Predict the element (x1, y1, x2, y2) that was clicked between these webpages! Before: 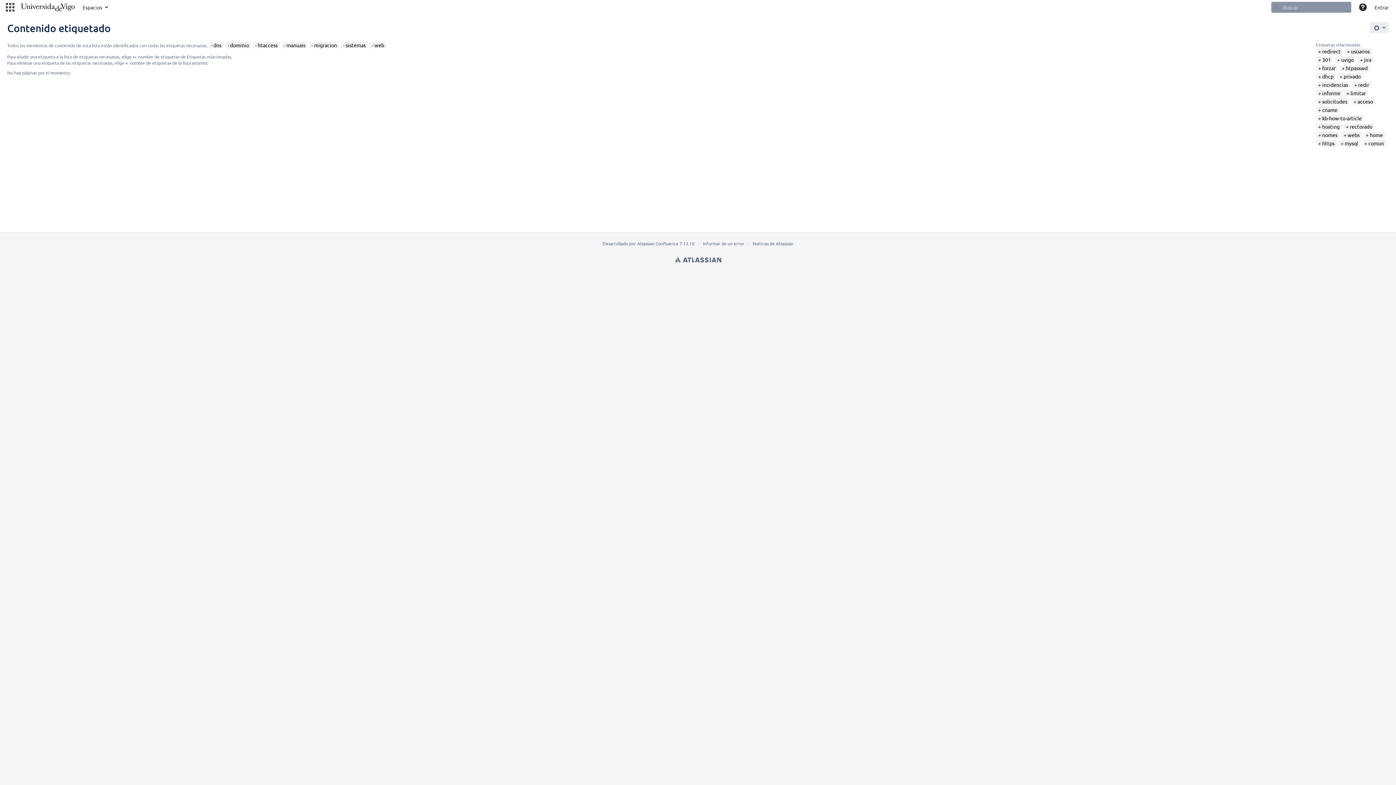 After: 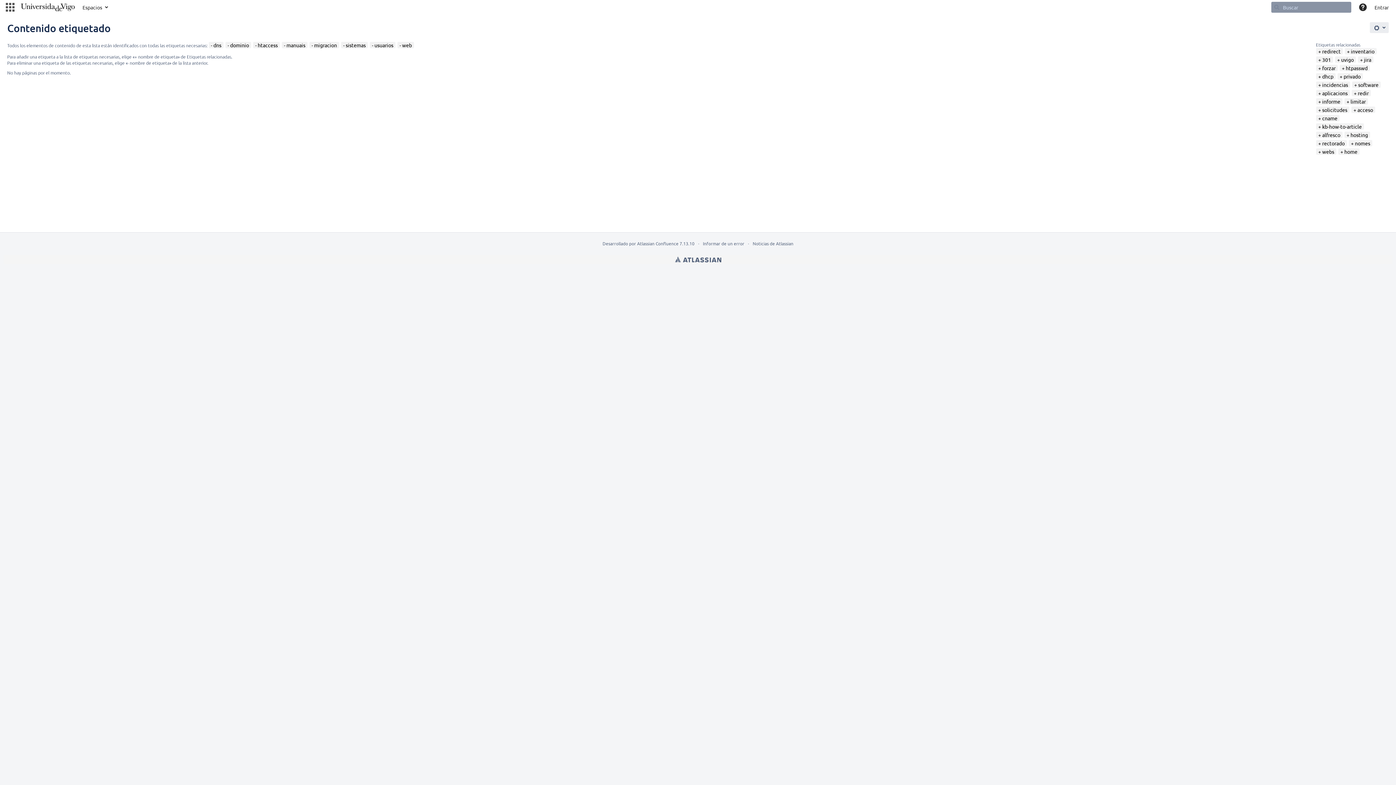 Action: bbox: (1347, 48, 1370, 54) label: usuarios